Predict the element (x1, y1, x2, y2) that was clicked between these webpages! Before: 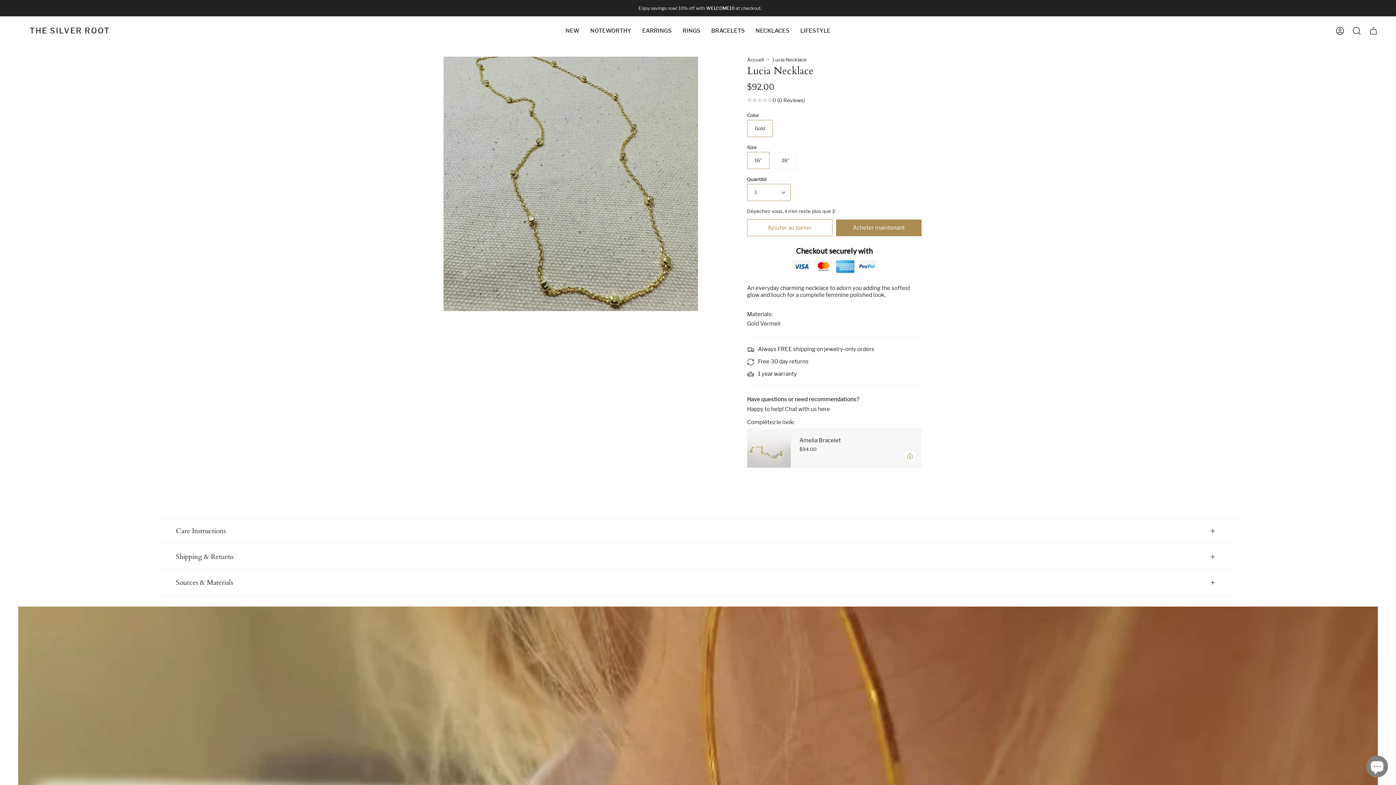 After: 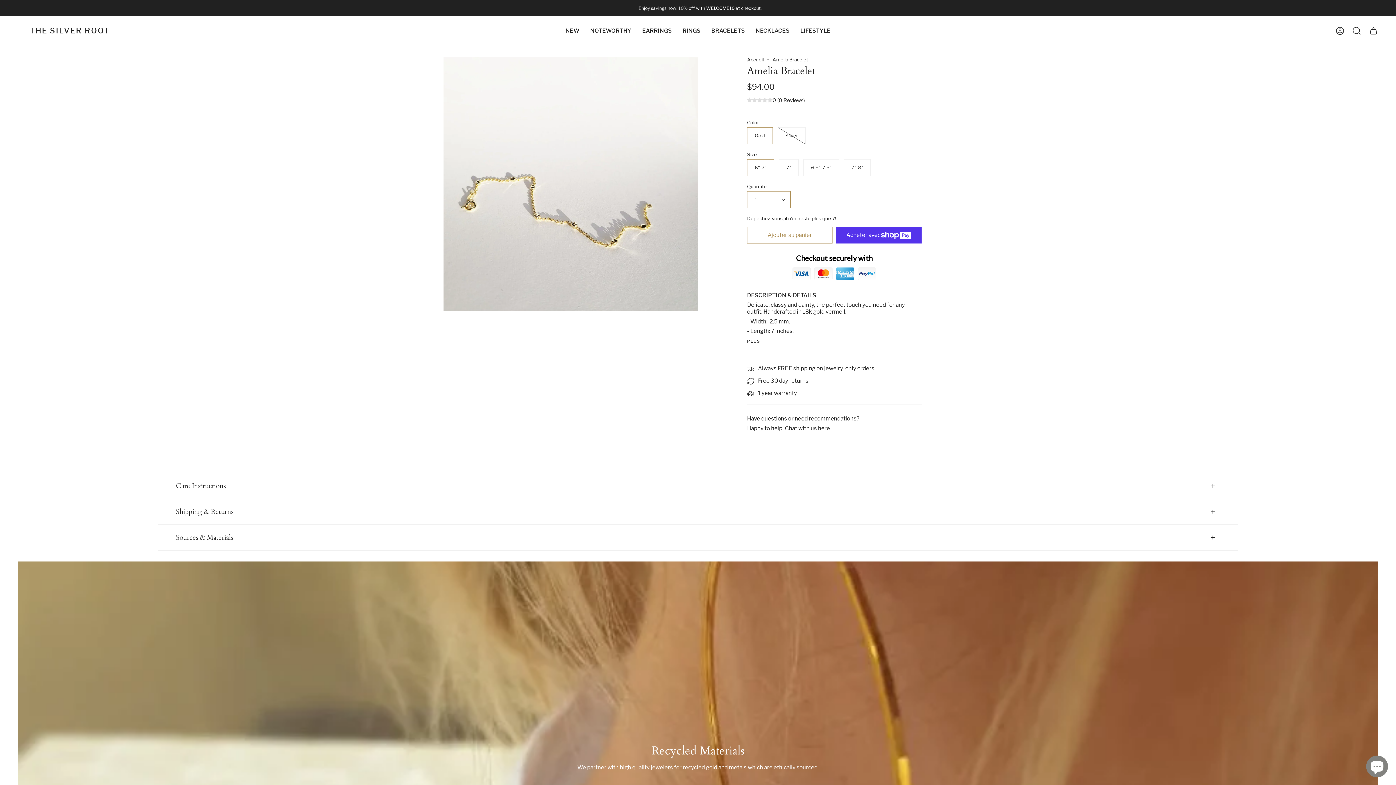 Action: bbox: (799, 437, 900, 452) label: Amelia Bracelet

$94.00